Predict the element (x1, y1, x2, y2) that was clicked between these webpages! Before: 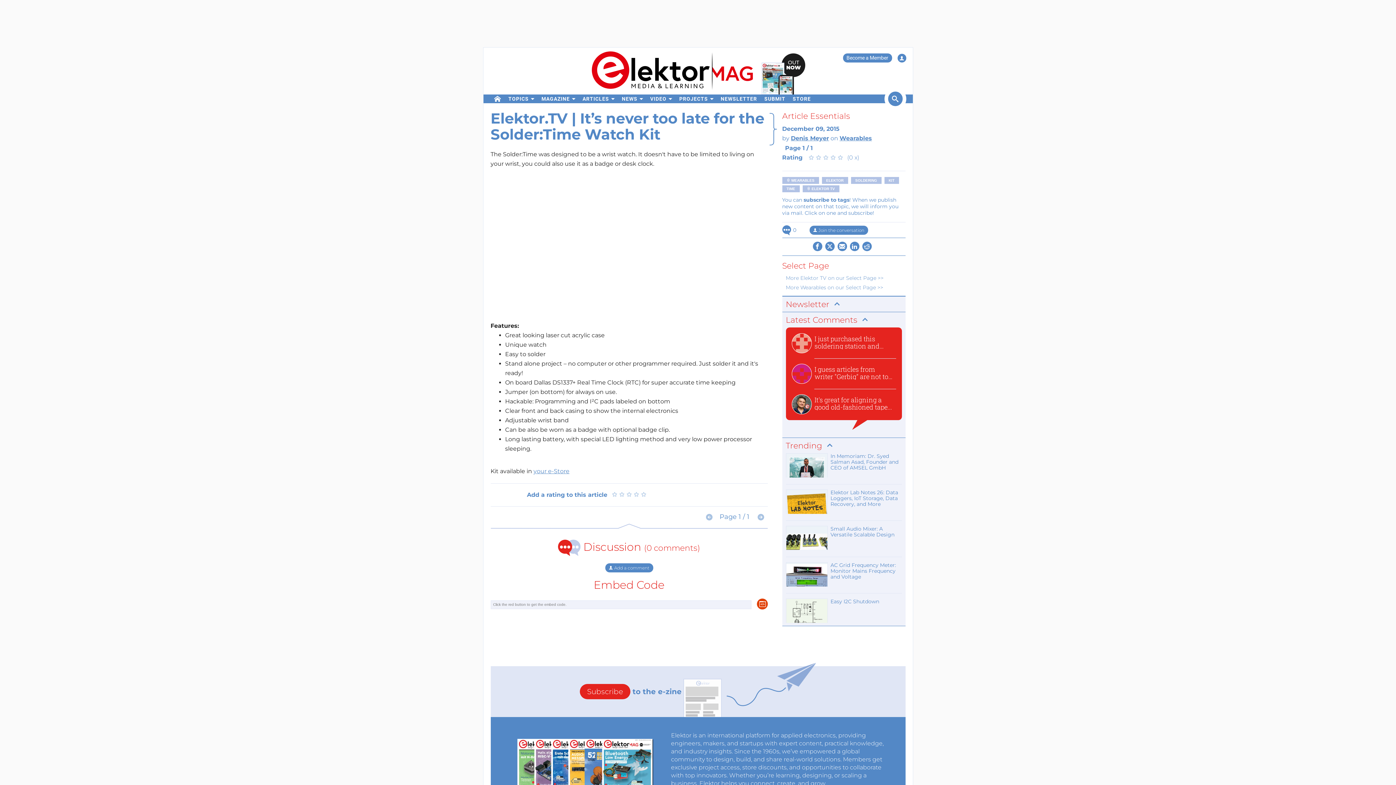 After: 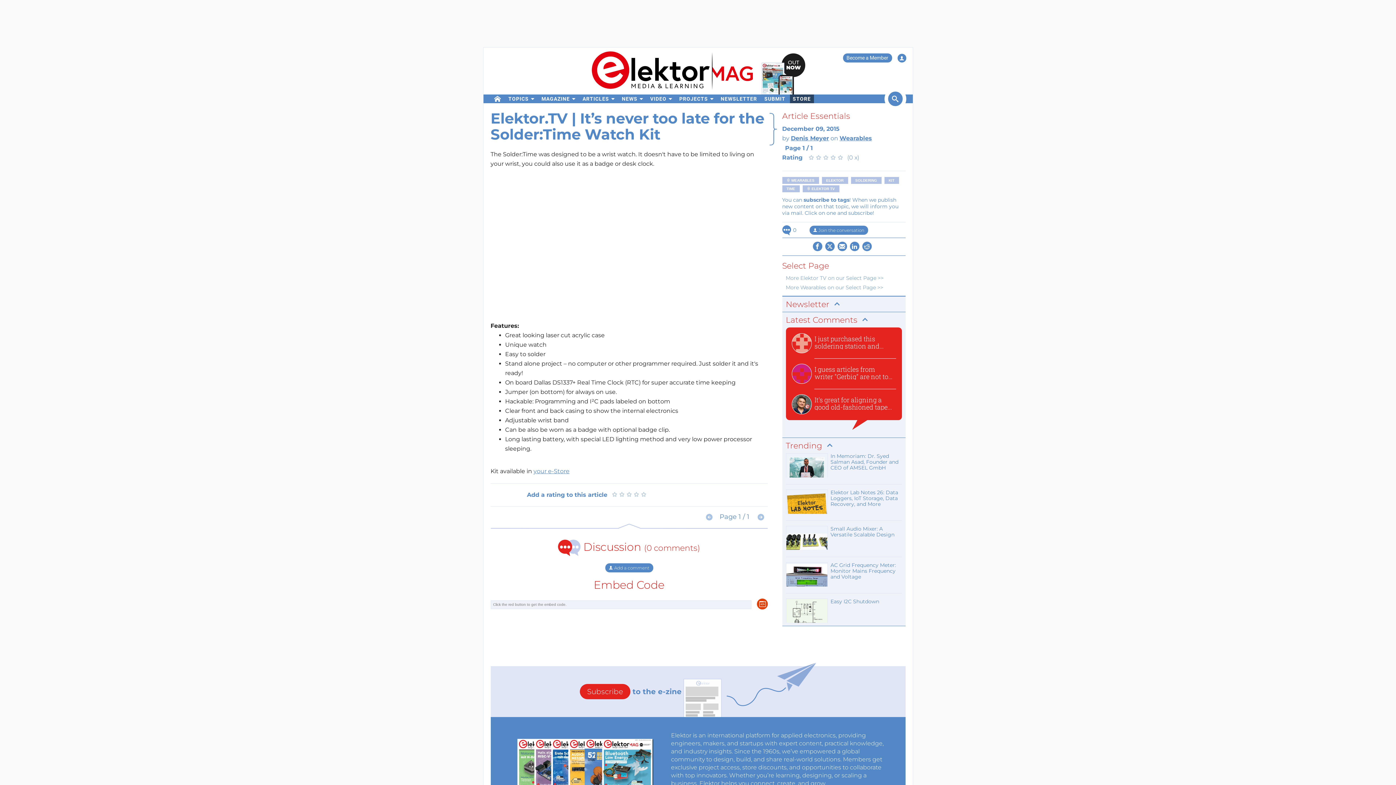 Action: label: menu bbox: (790, 94, 814, 103)